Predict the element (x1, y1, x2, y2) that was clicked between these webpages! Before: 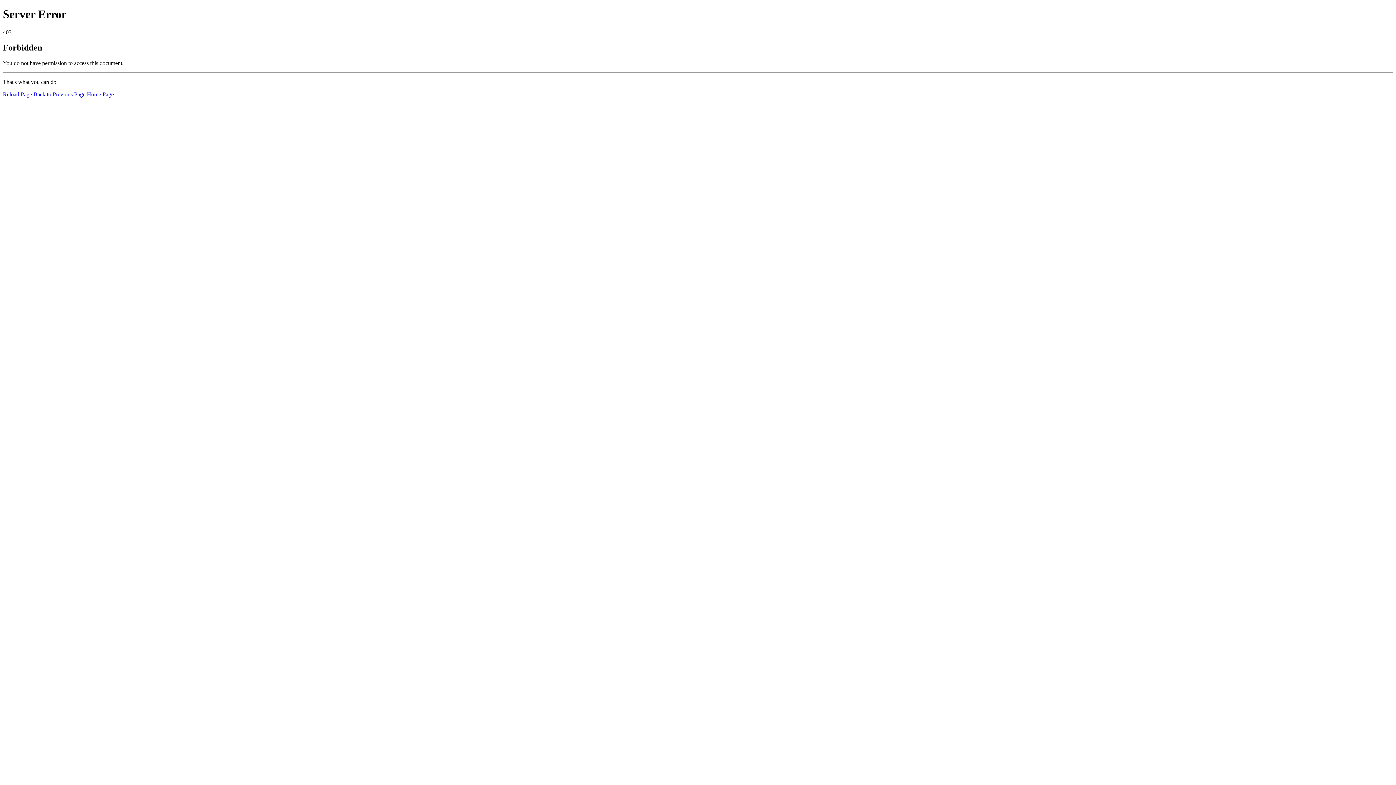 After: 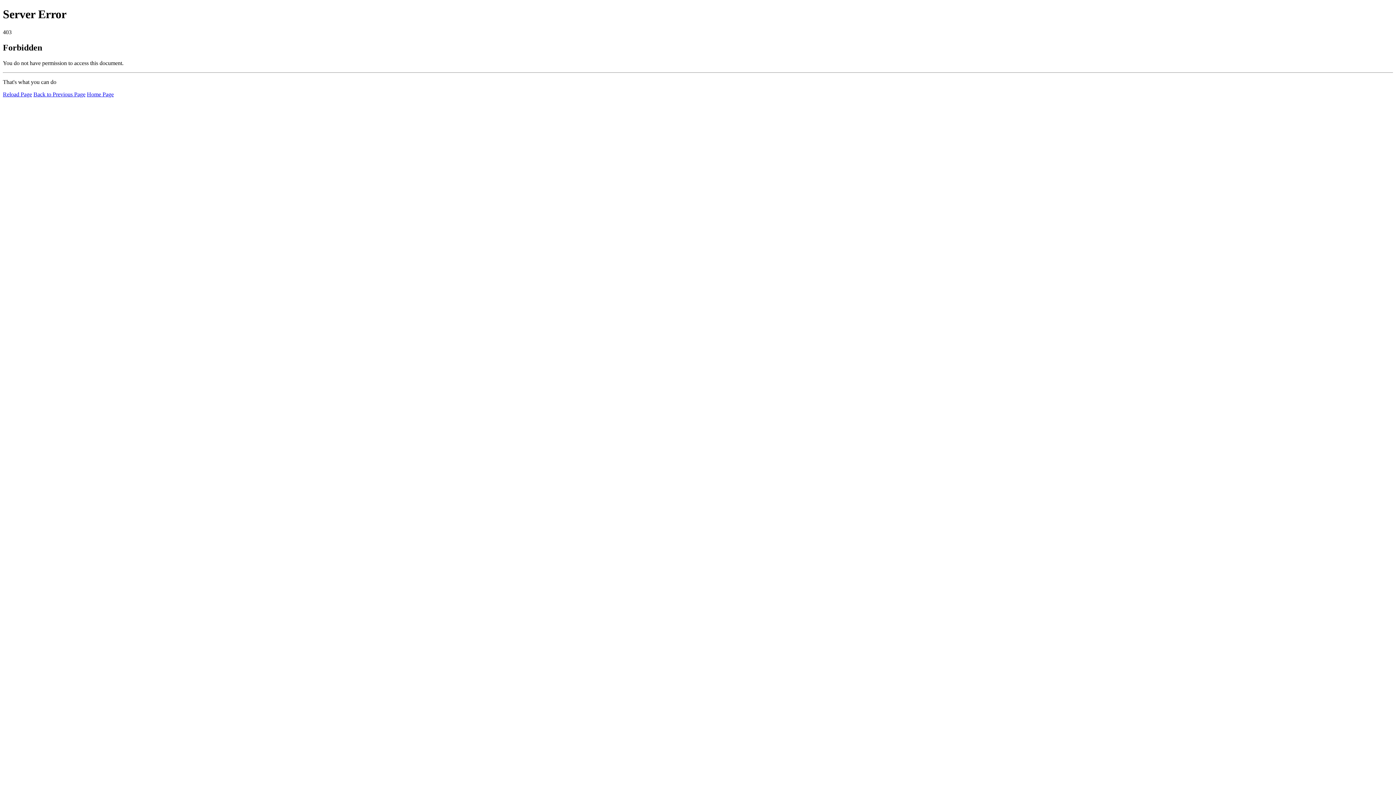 Action: label: Reload Page bbox: (2, 91, 32, 97)